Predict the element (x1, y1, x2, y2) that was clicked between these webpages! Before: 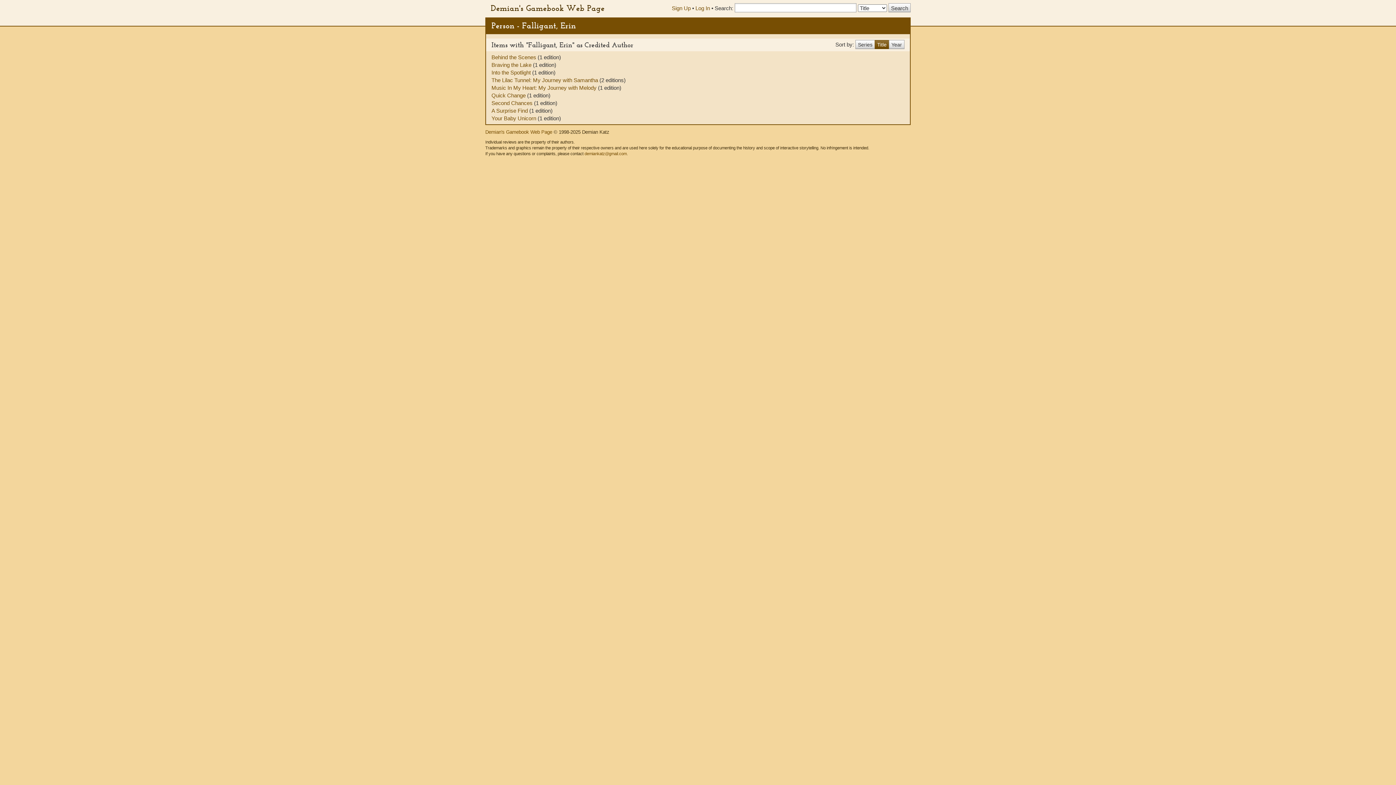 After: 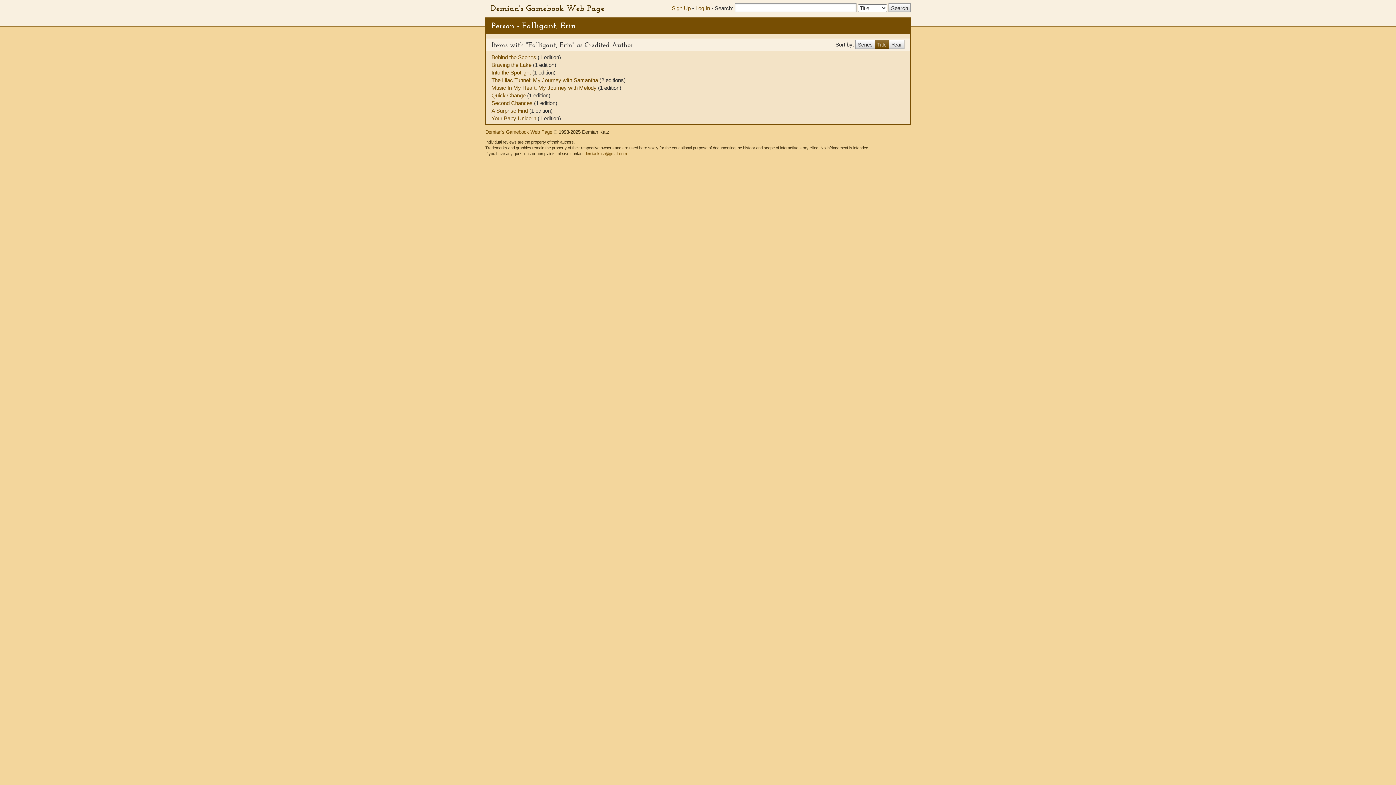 Action: bbox: (874, 39, 889, 48) label: Title